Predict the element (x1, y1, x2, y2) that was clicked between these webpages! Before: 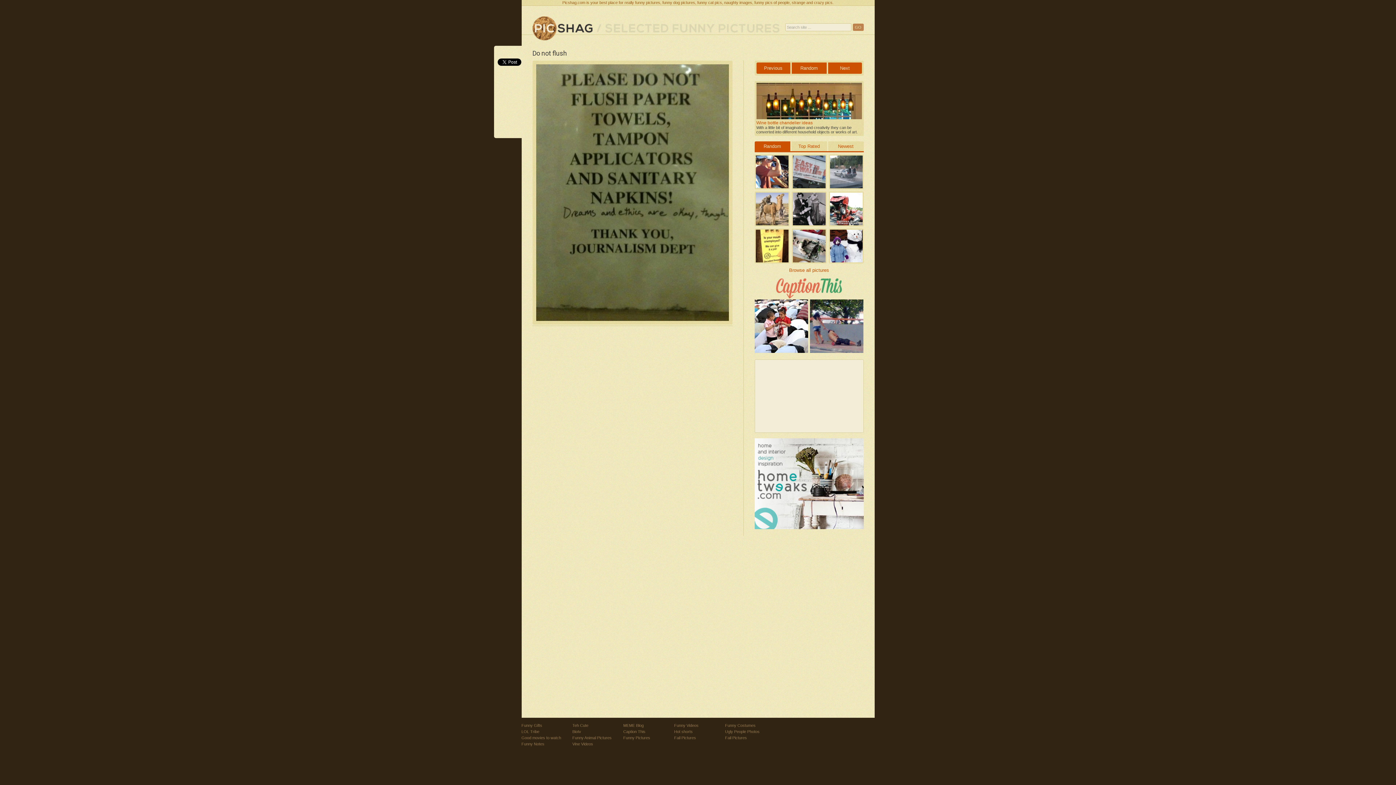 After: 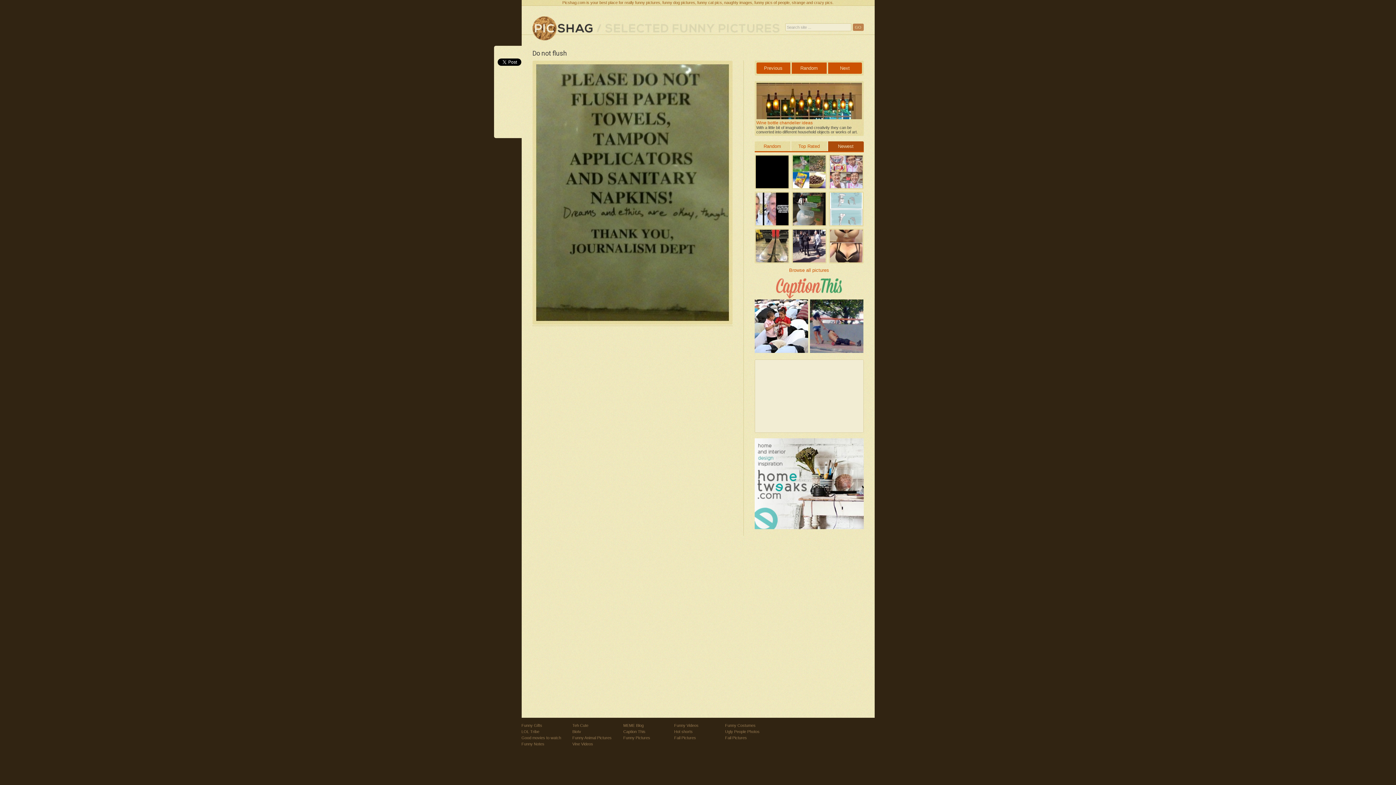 Action: bbox: (828, 141, 863, 151) label: Newest